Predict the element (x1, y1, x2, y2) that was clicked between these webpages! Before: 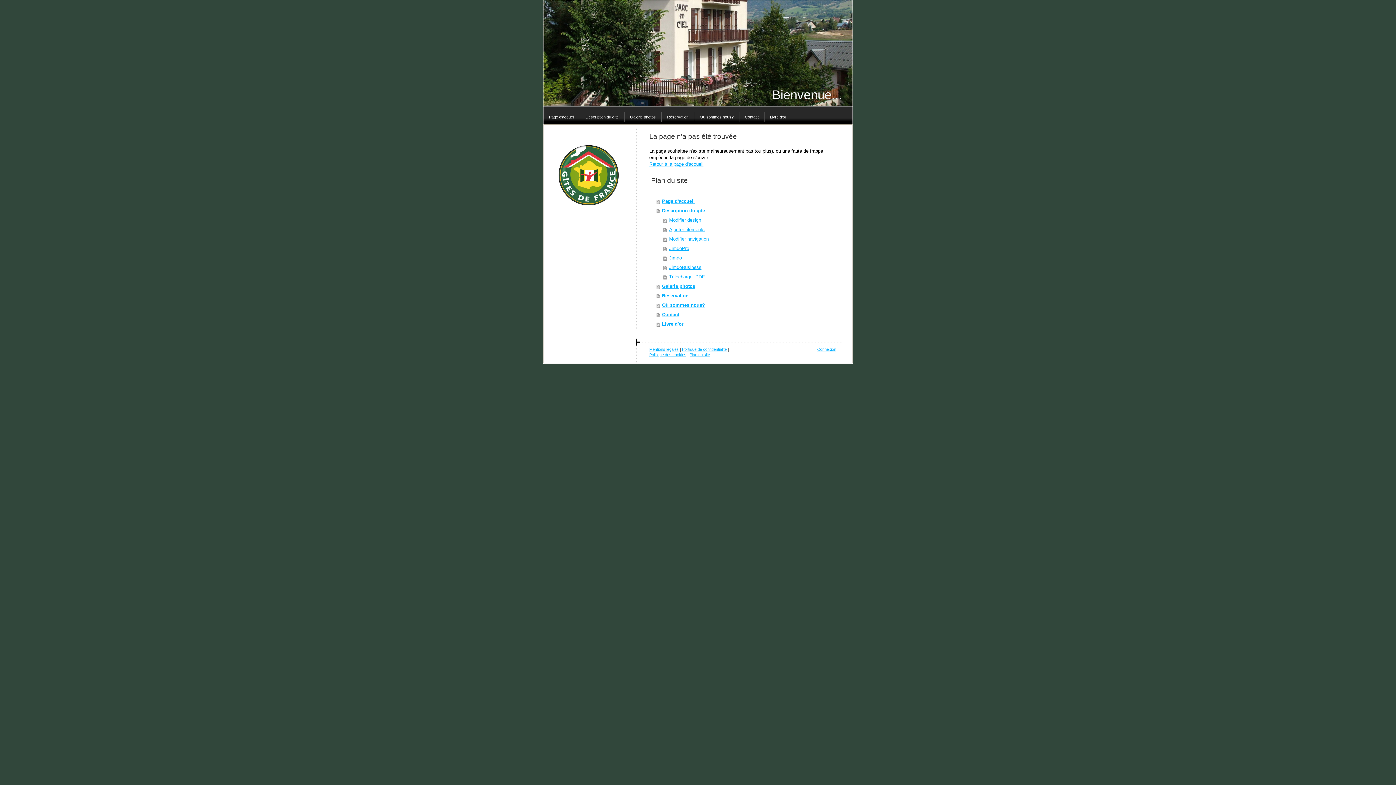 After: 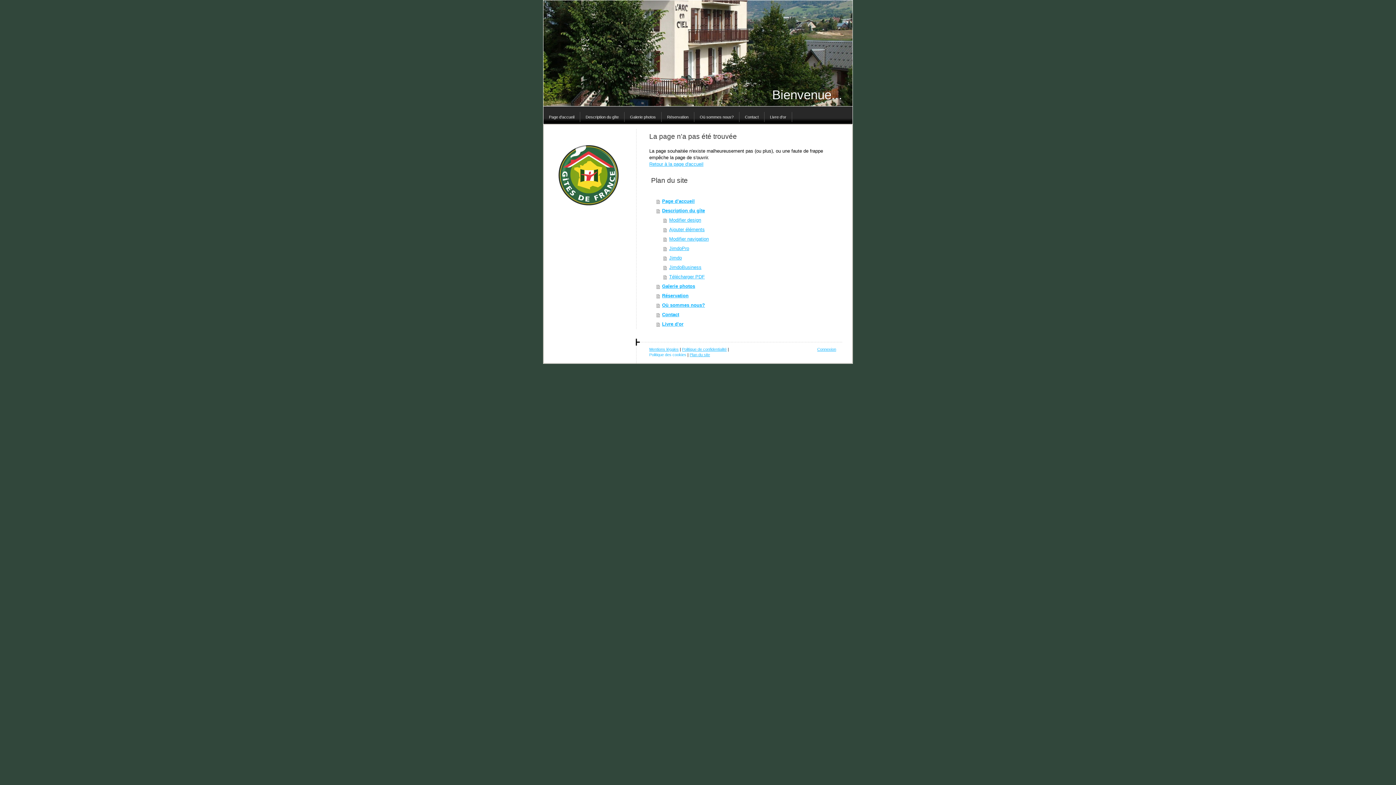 Action: label: Politique des cookies bbox: (649, 352, 686, 357)